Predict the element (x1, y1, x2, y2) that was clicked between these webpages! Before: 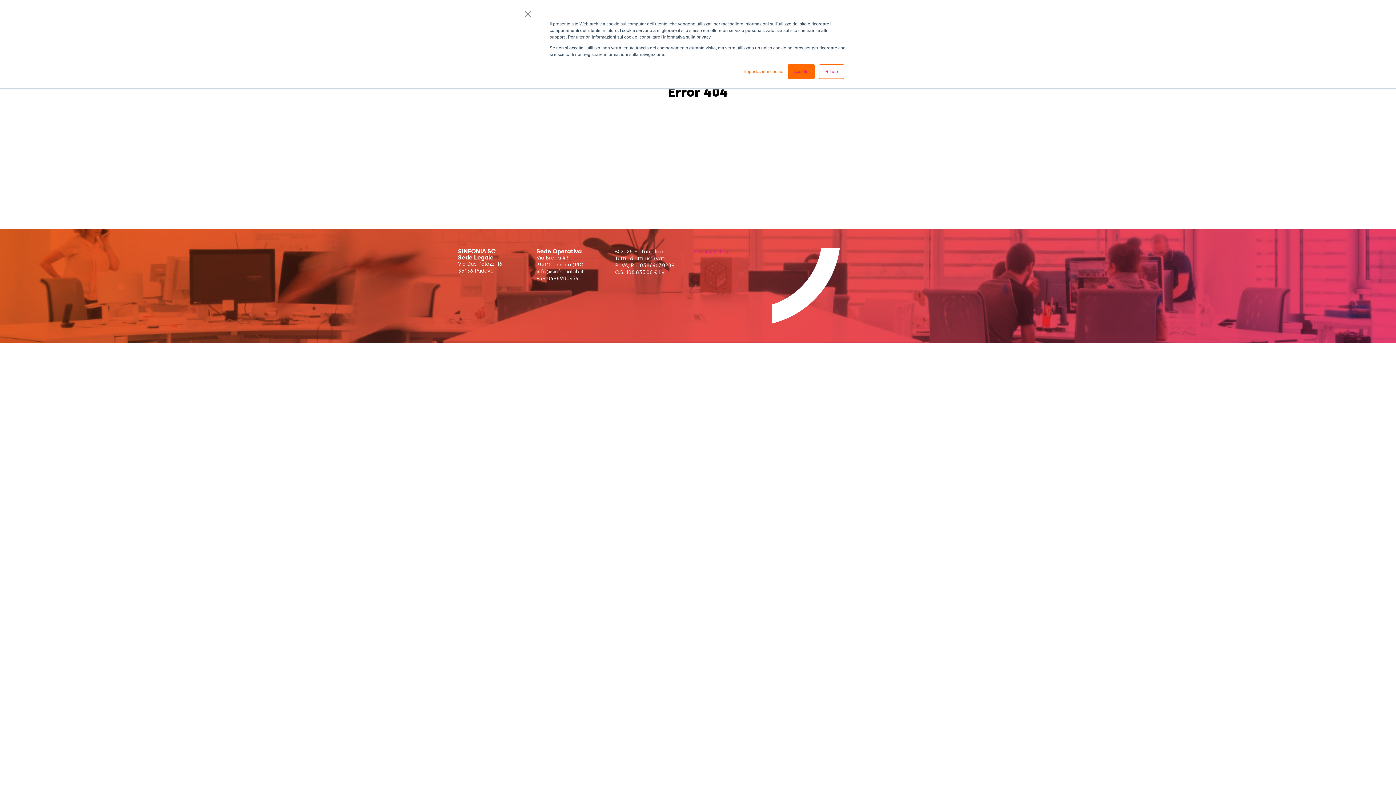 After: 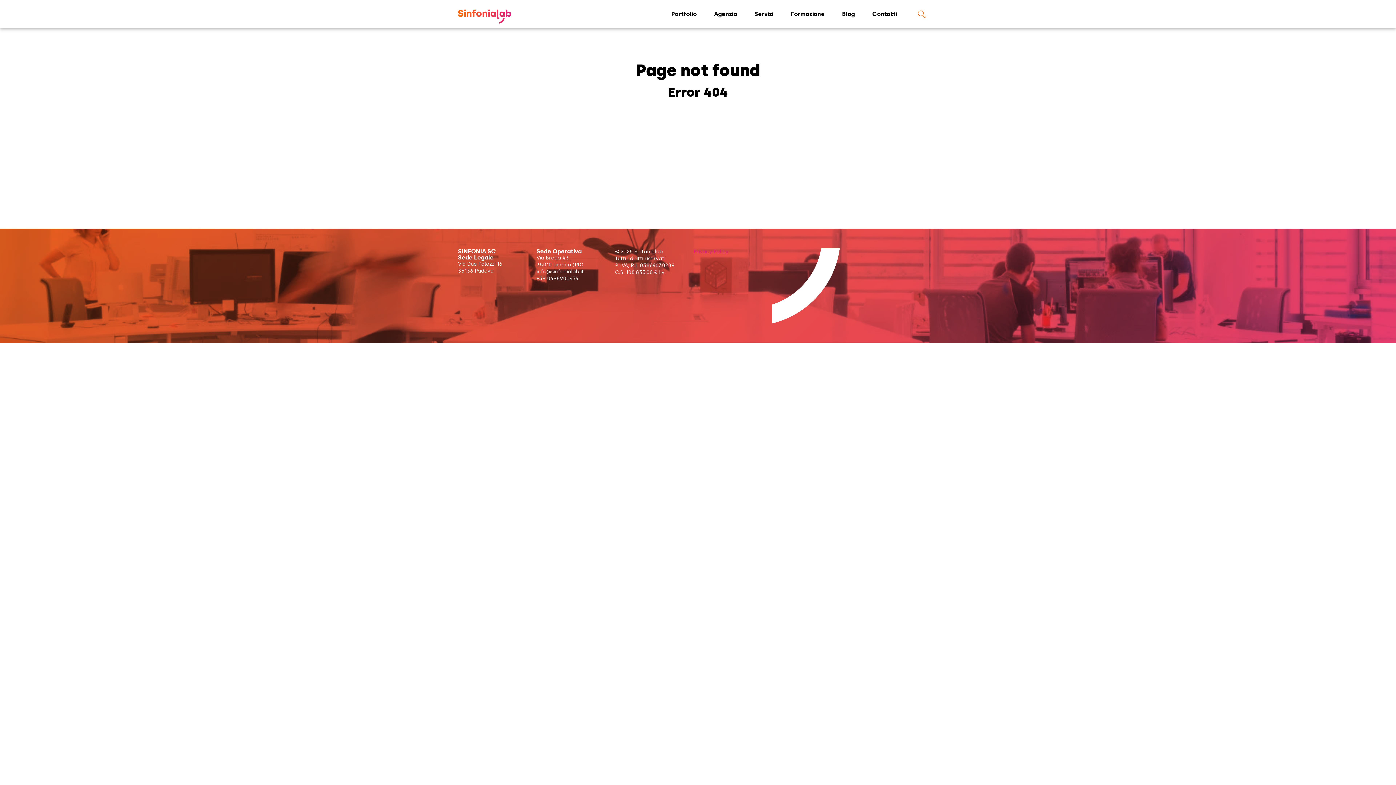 Action: bbox: (523, 10, 532, 17) label: ×